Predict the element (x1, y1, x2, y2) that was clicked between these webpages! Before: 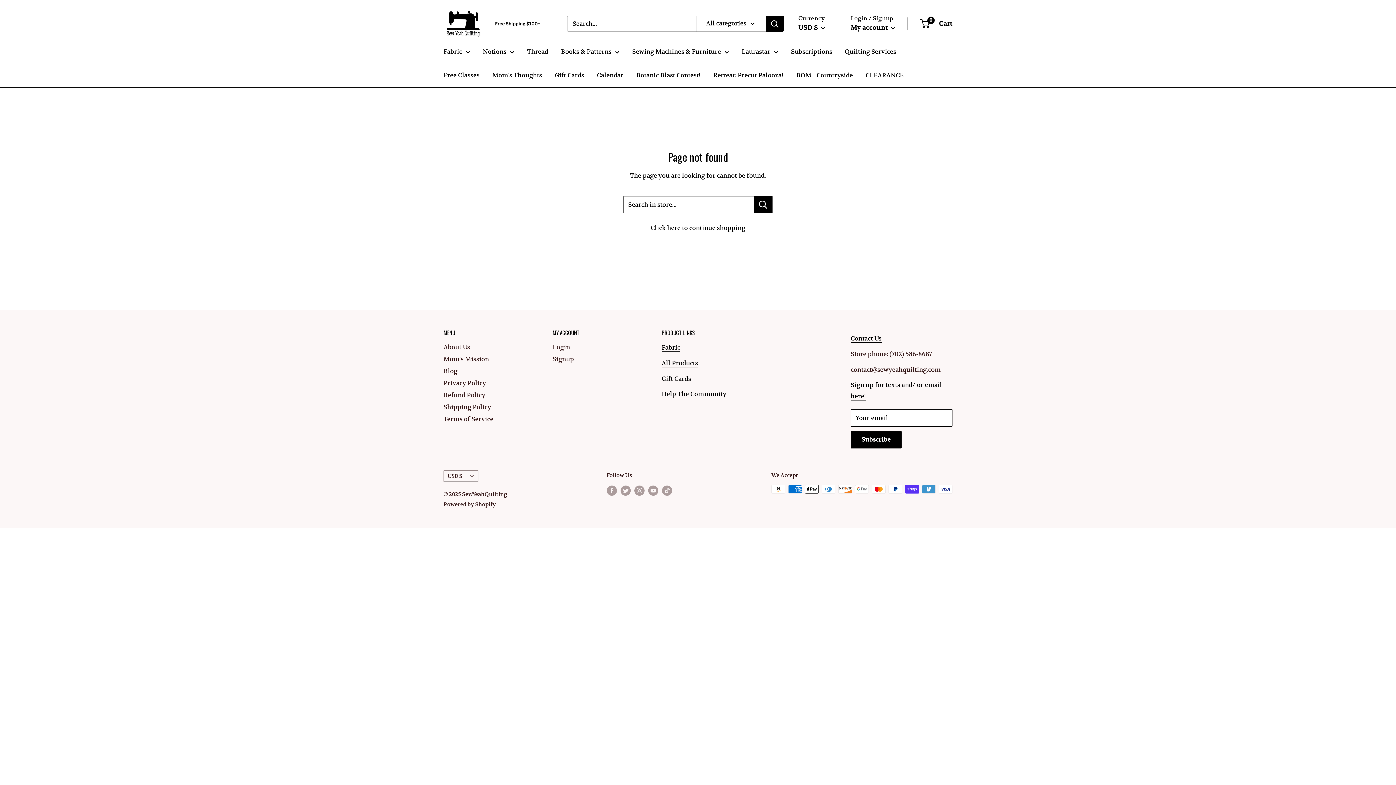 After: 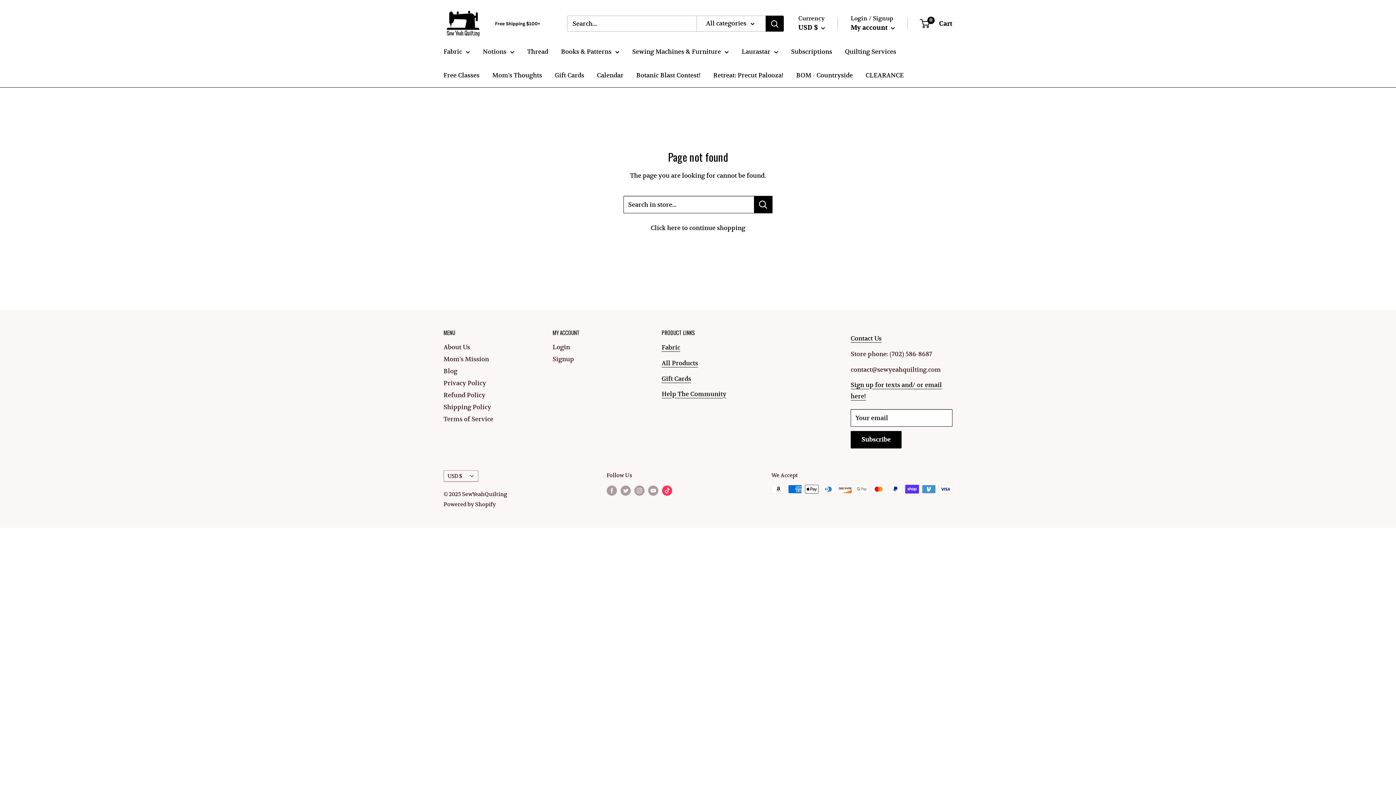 Action: label: Follow us on TikTok bbox: (662, 485, 672, 495)